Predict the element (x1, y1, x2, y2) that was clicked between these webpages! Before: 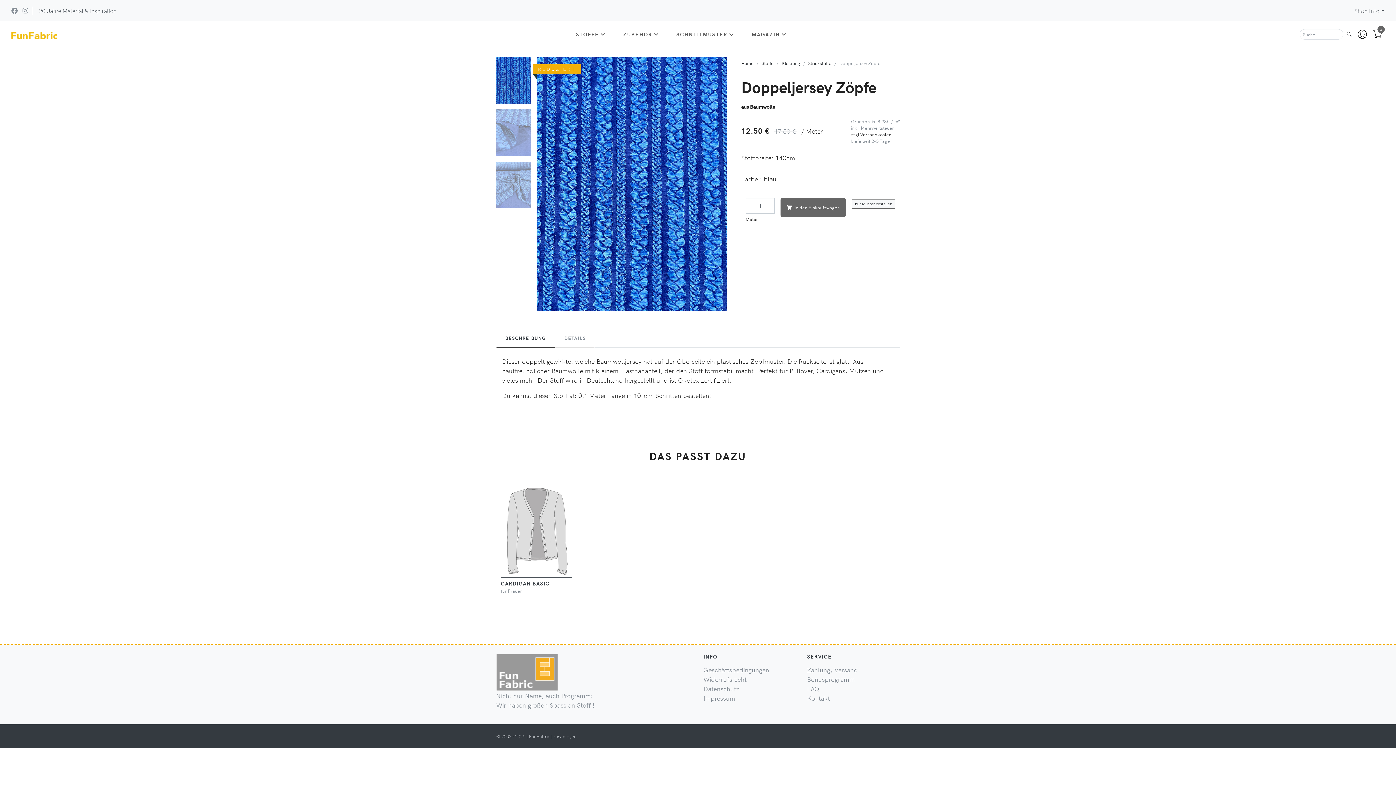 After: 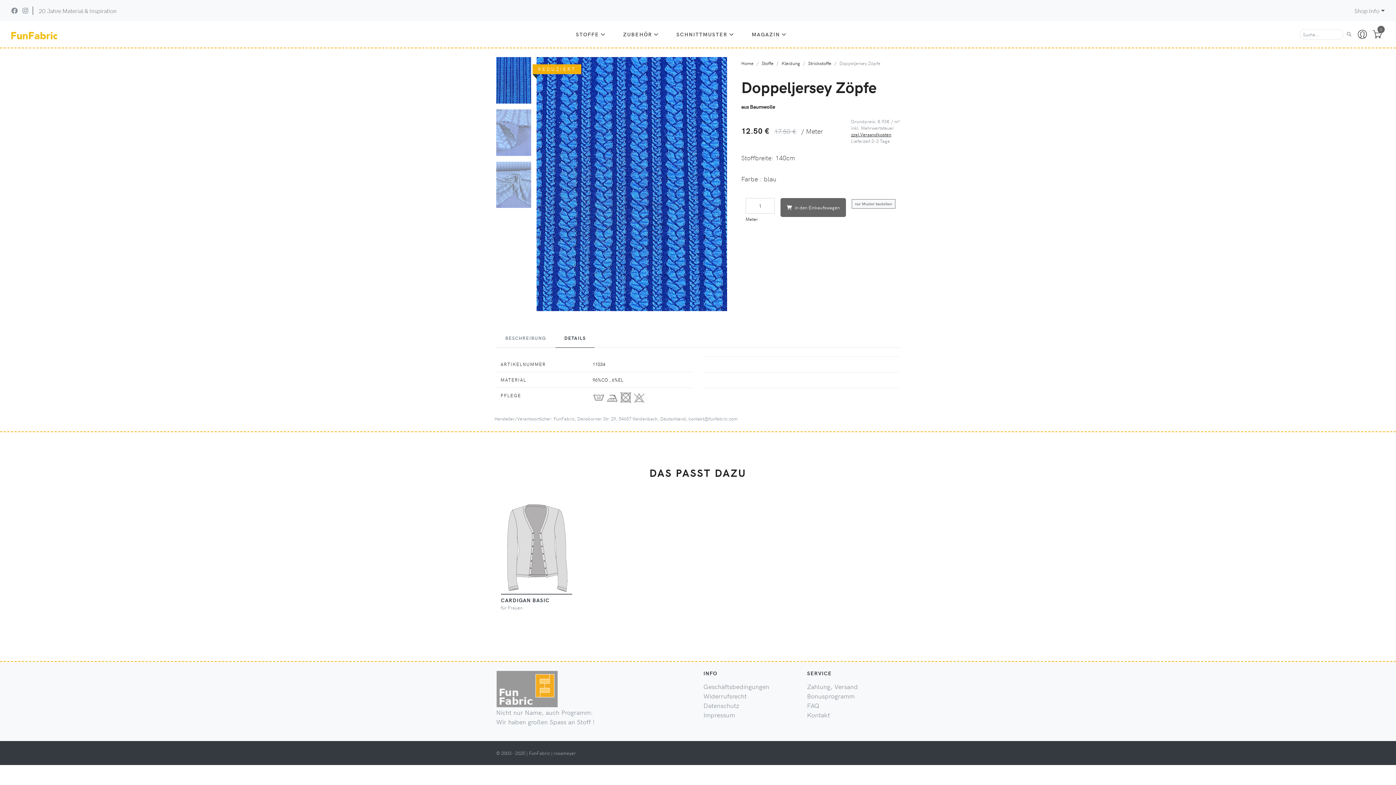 Action: label: DETAILS bbox: (555, 328, 595, 347)